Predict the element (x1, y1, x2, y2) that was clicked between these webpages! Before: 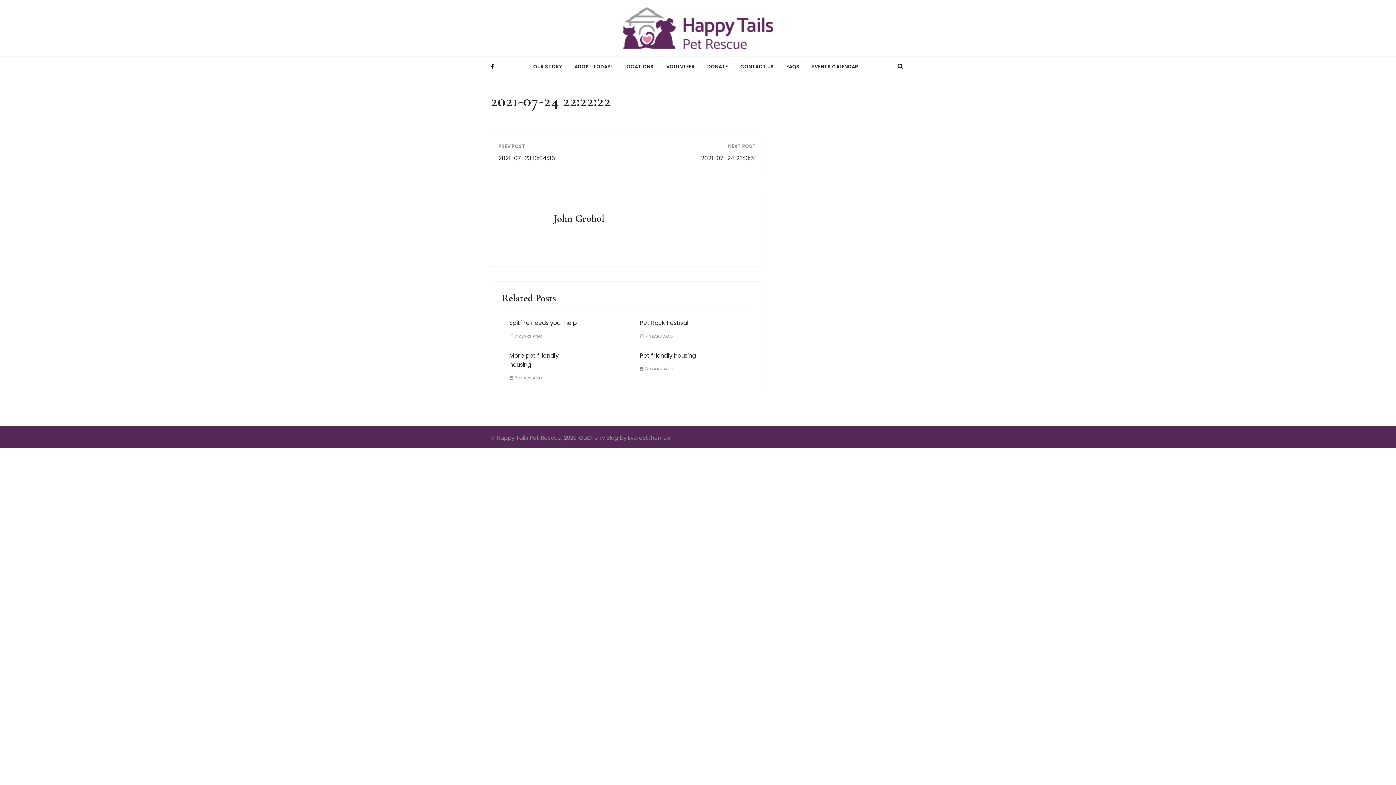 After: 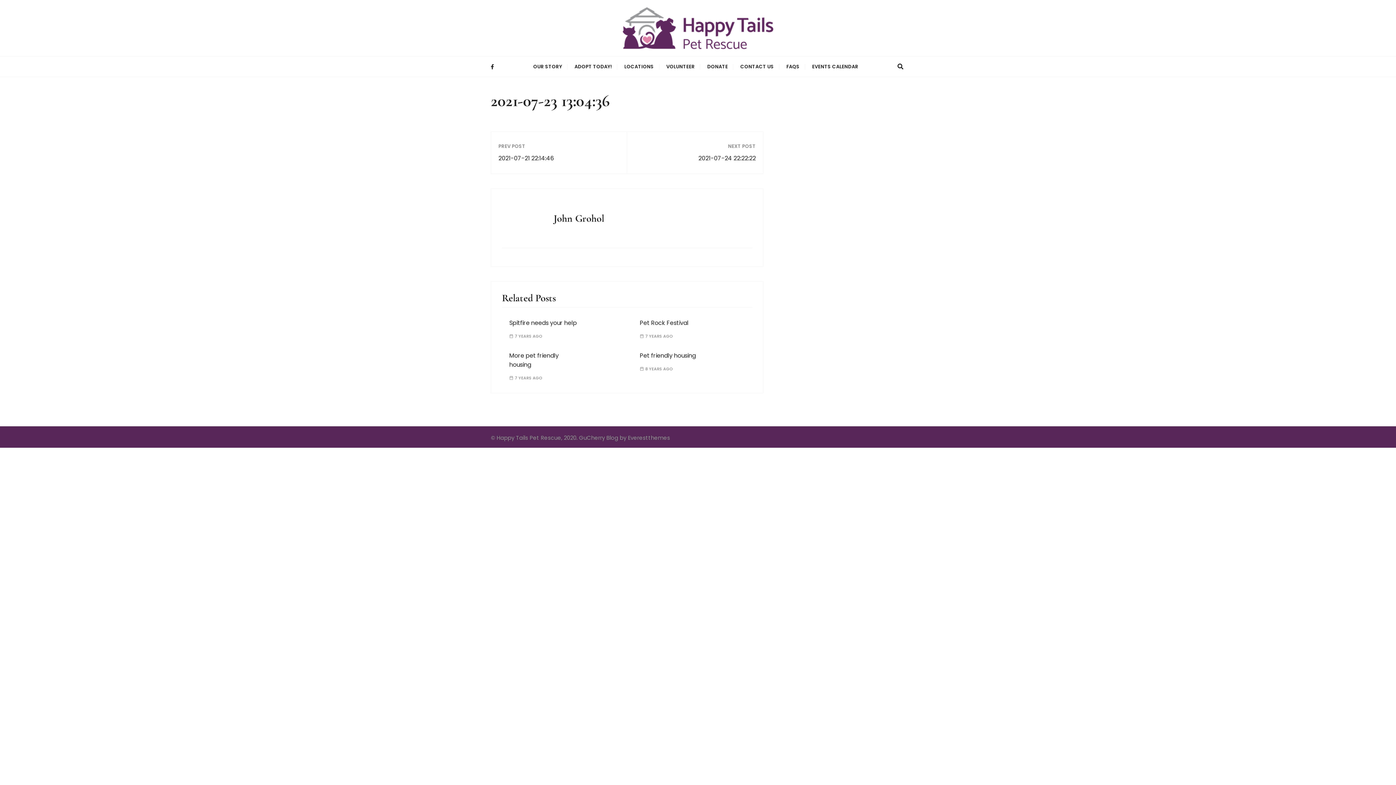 Action: bbox: (498, 153, 619, 162) label: 2021-07-23 13:04:36